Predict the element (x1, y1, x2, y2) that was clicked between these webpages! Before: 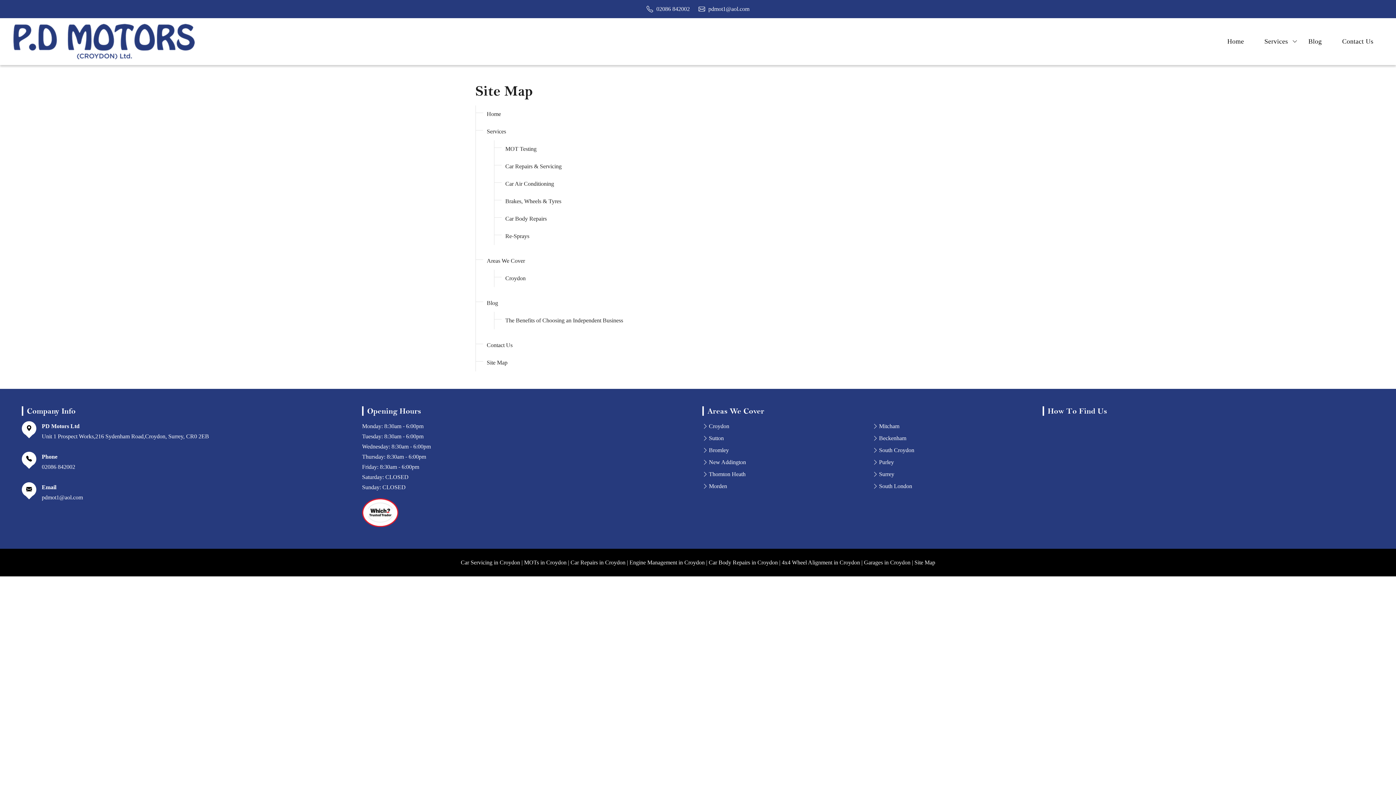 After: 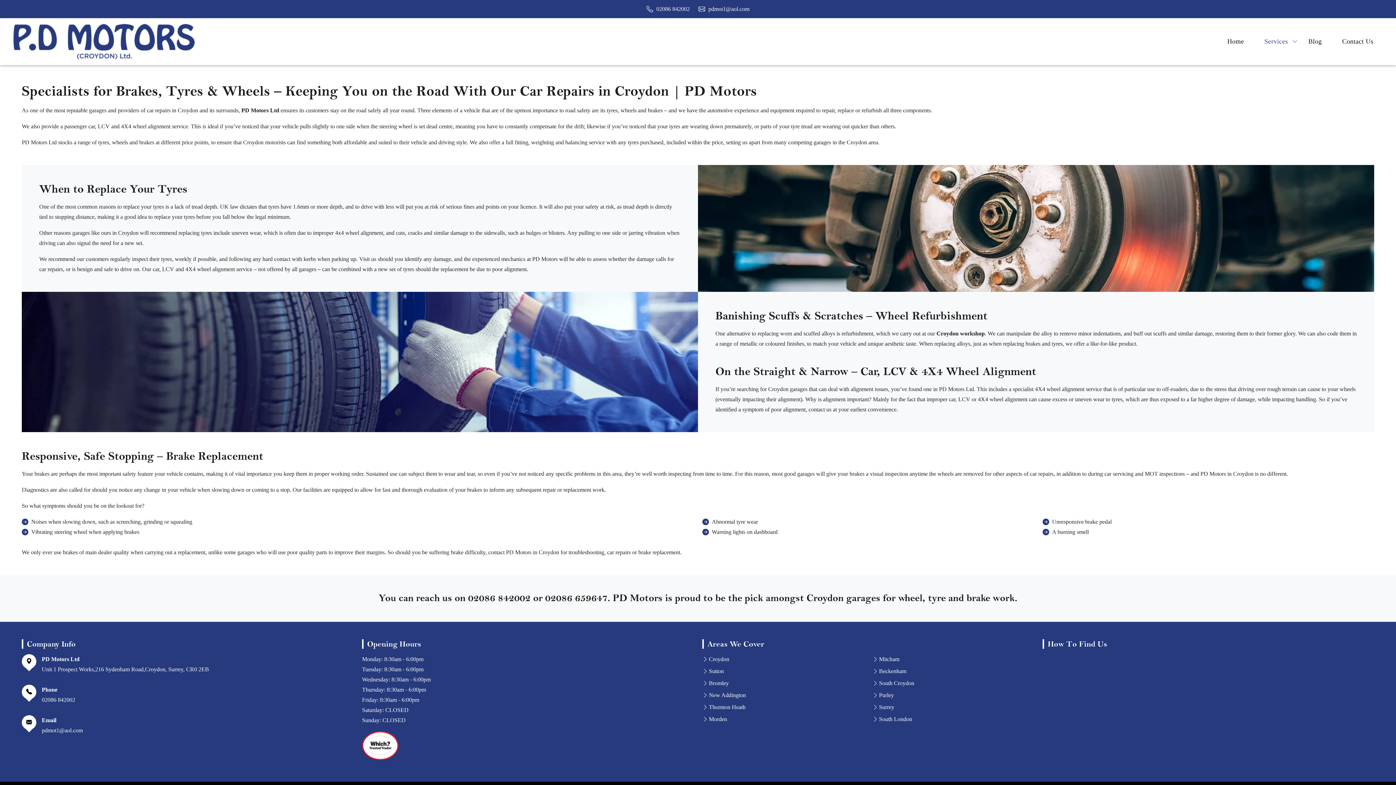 Action: bbox: (505, 198, 561, 204) label: Brakes, Wheels & Tyres